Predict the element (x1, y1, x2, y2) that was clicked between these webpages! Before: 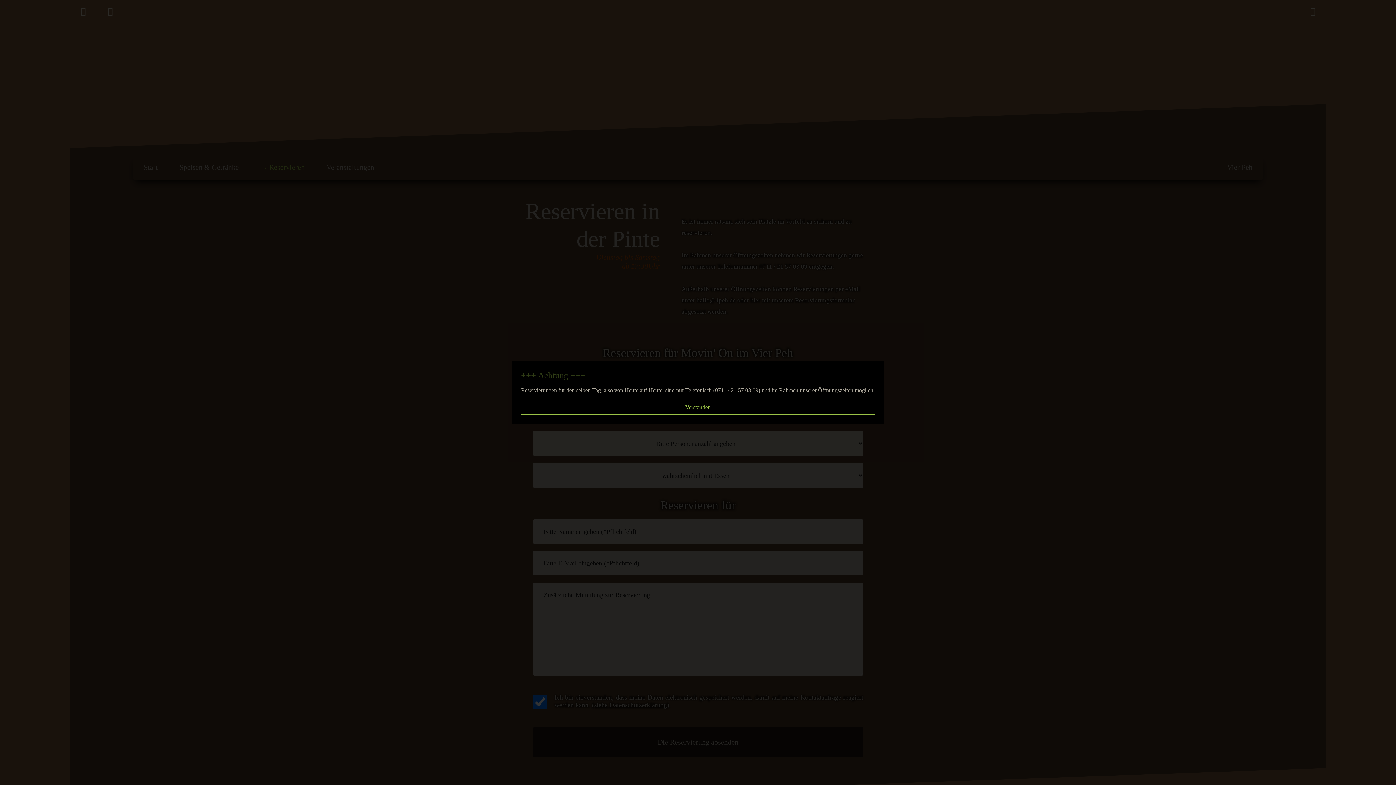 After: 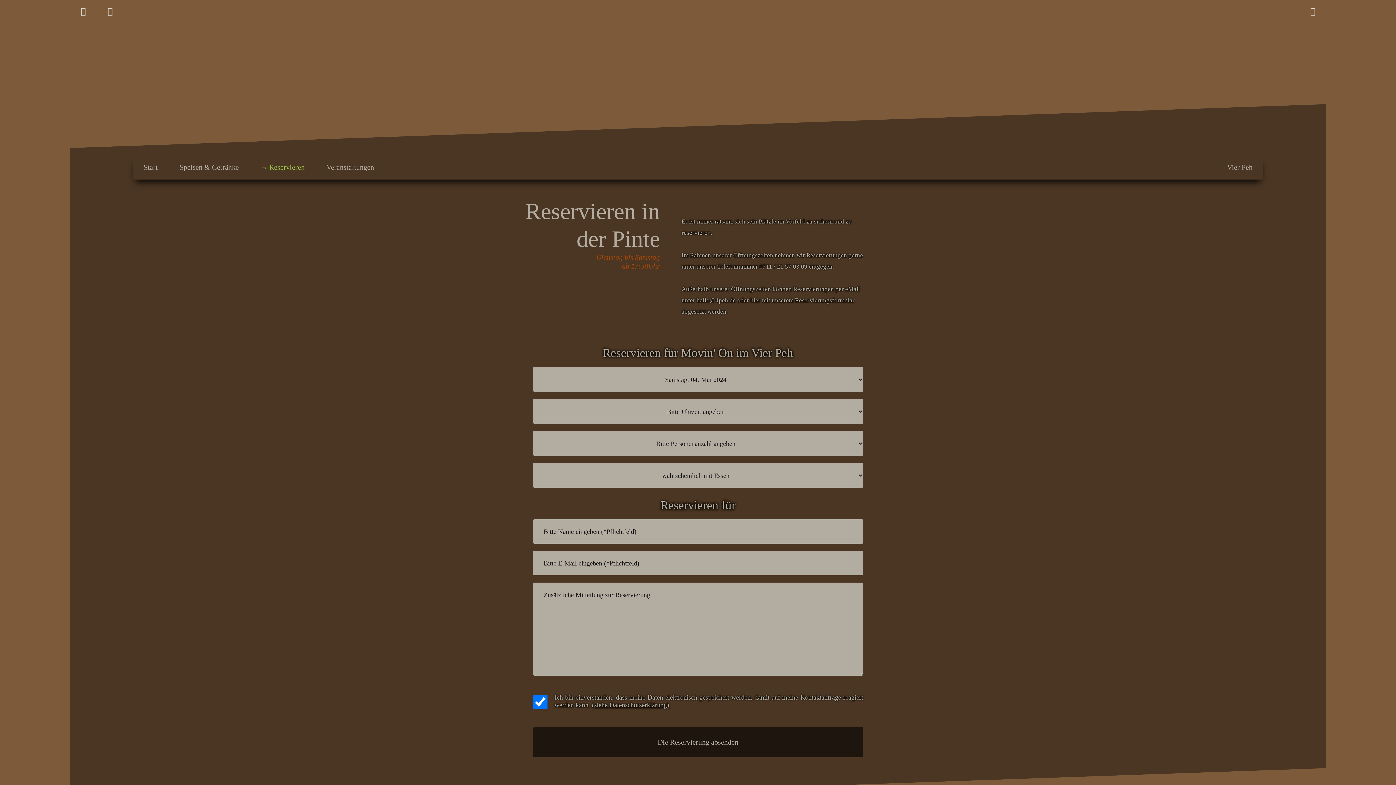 Action: bbox: (521, 400, 875, 414) label: Verstanden